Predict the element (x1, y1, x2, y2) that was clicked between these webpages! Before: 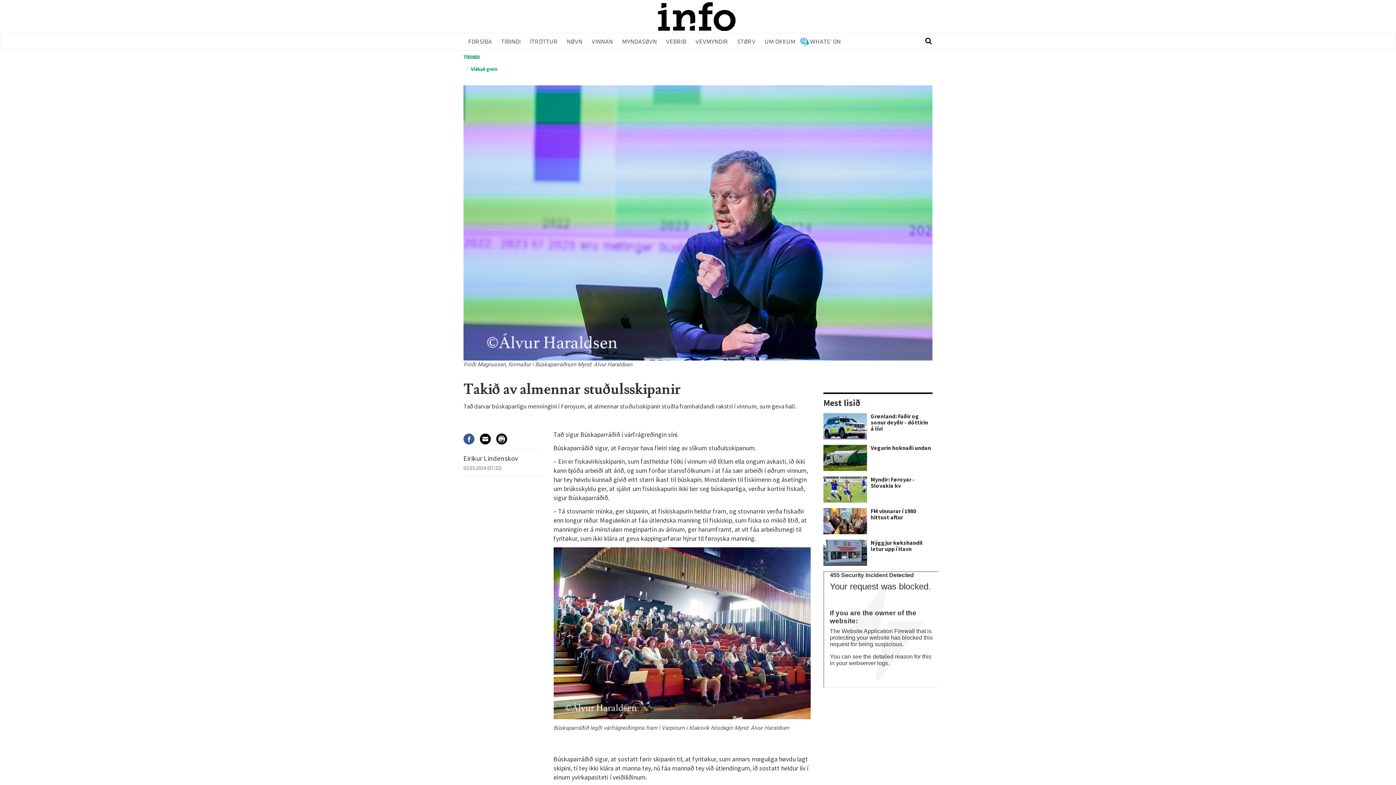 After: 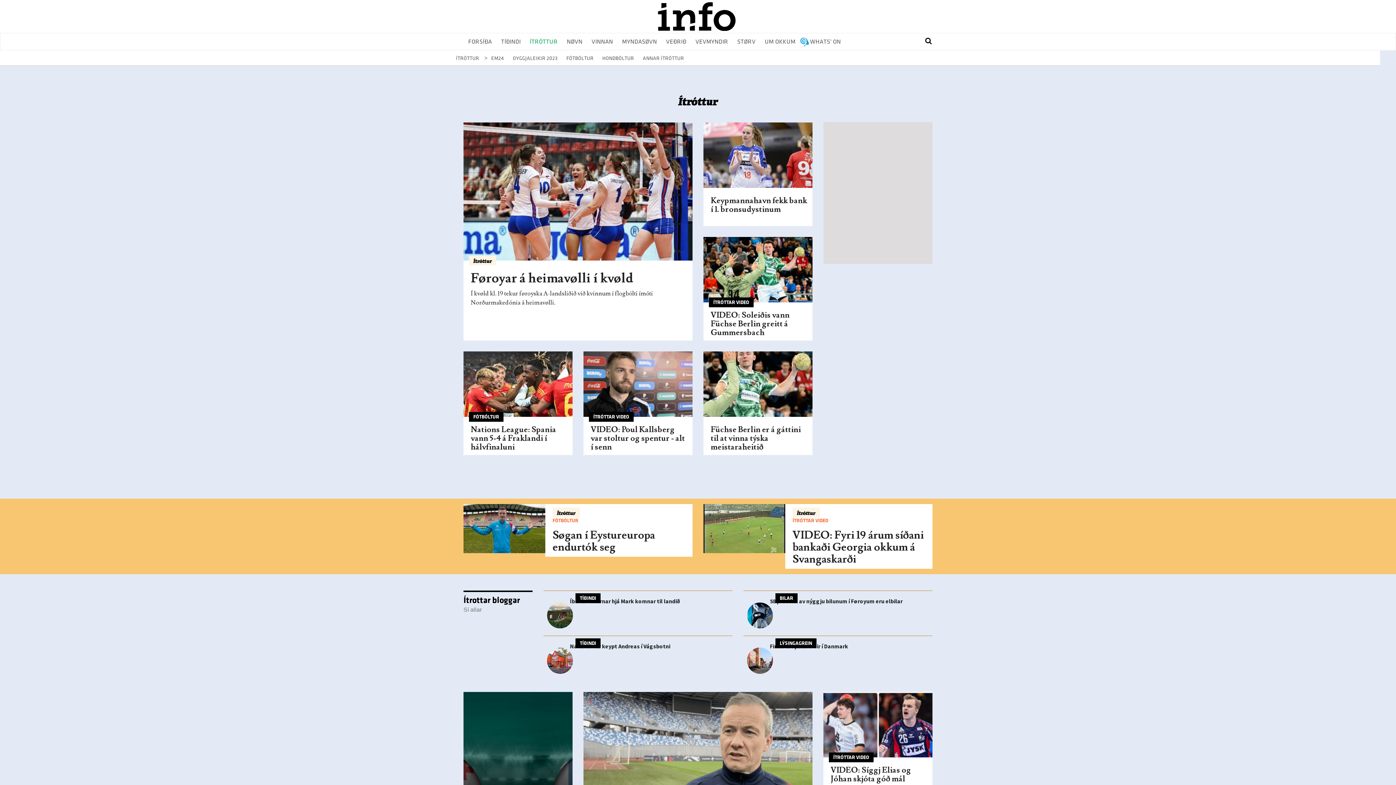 Action: bbox: (525, 33, 562, 49) label: ÍTRÓTTUR